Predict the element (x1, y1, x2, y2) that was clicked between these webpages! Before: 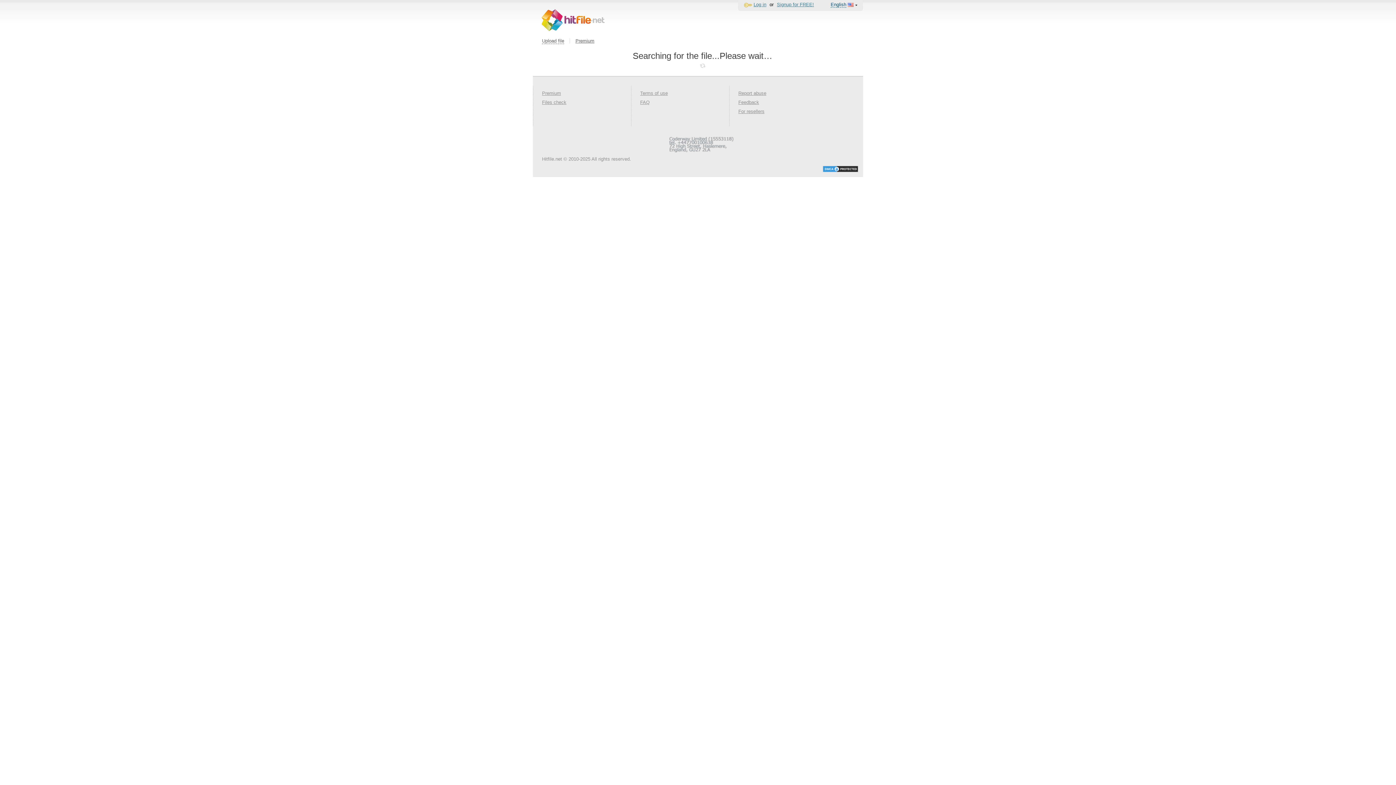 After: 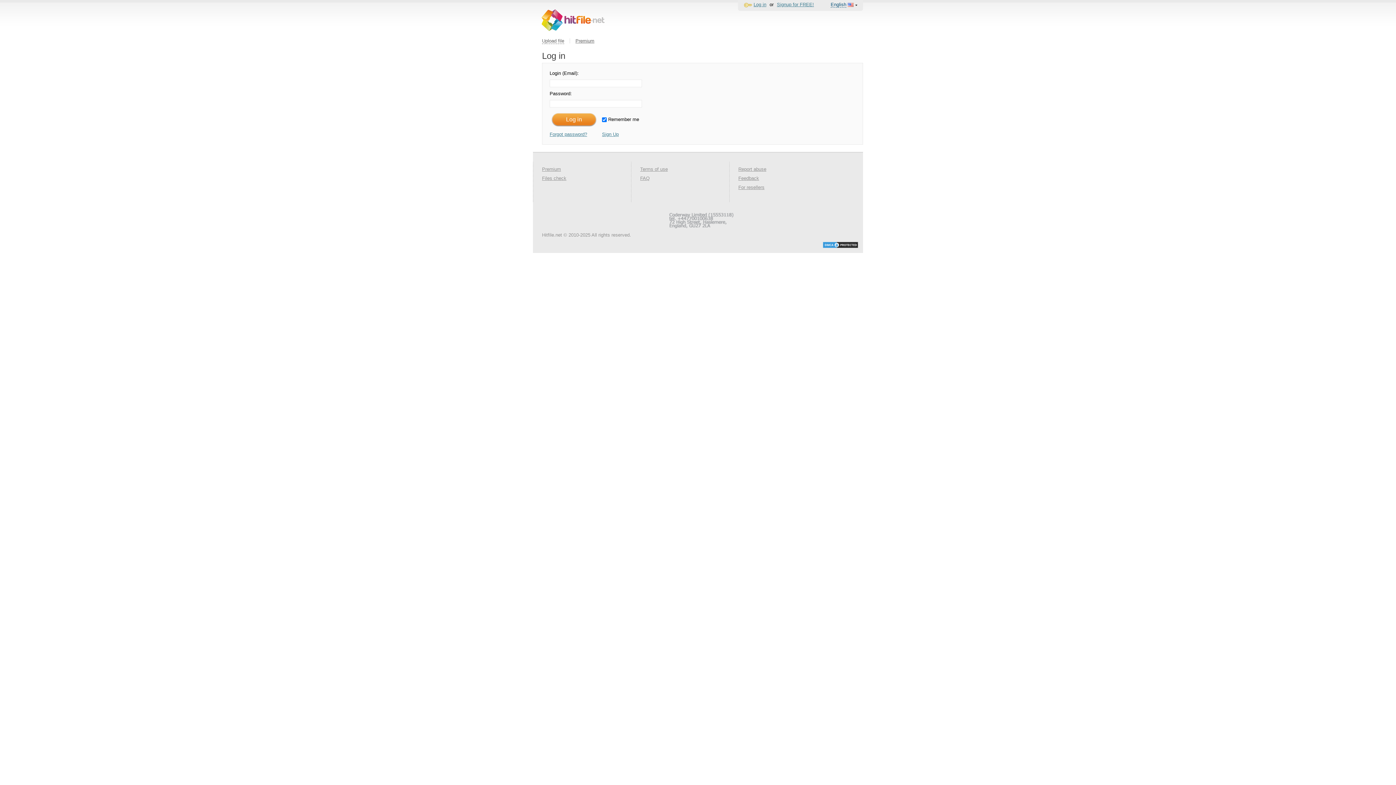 Action: bbox: (753, 1, 766, 7) label: Log in